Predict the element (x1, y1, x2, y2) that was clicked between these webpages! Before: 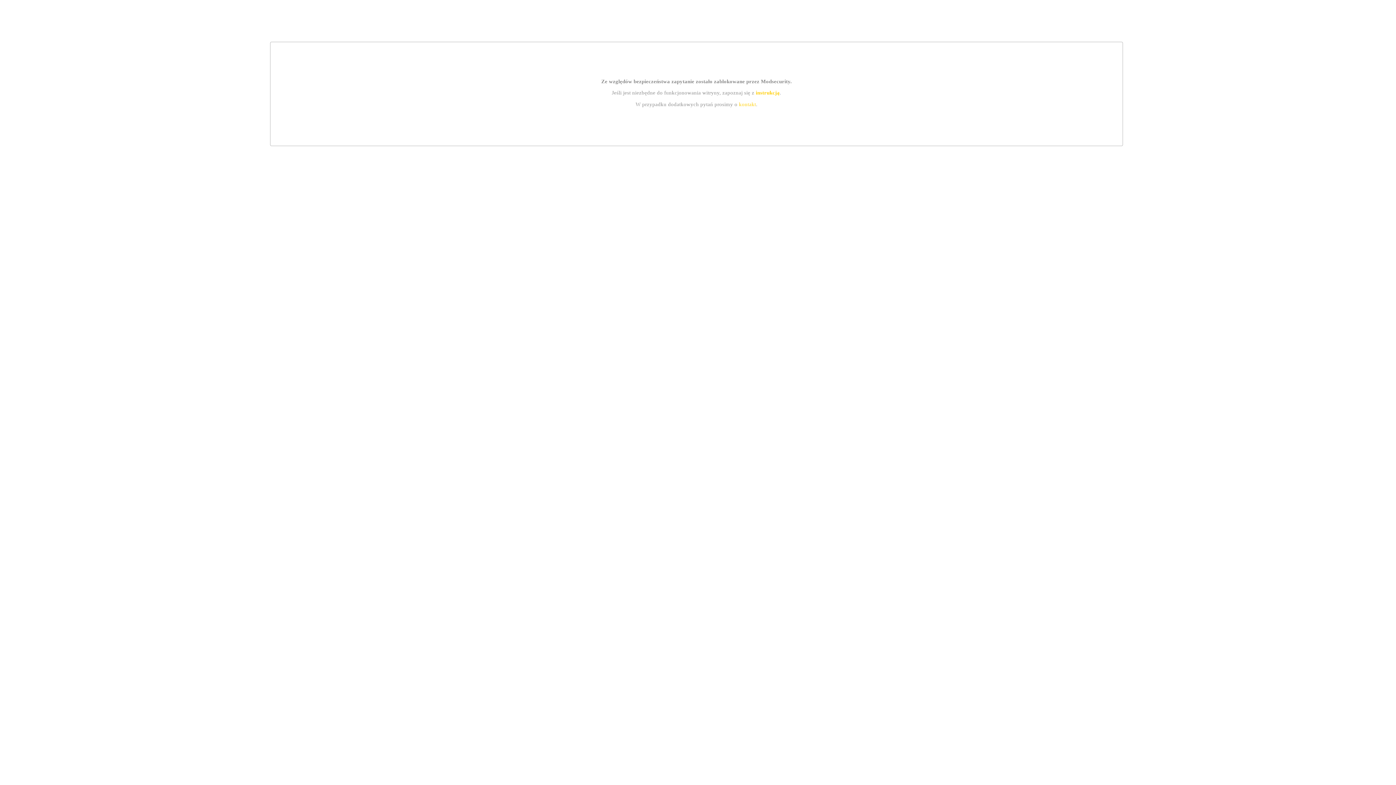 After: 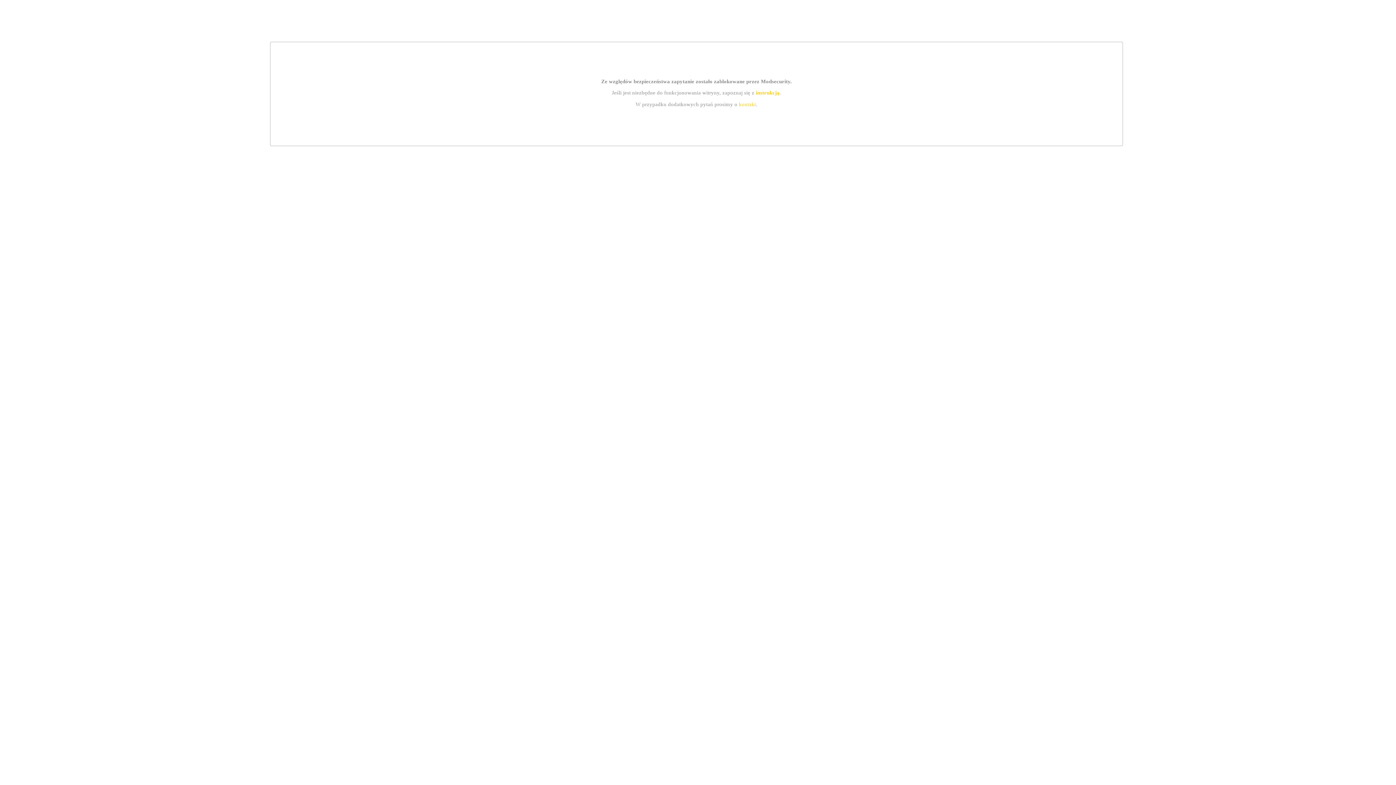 Action: label: kontakt bbox: (739, 101, 756, 107)